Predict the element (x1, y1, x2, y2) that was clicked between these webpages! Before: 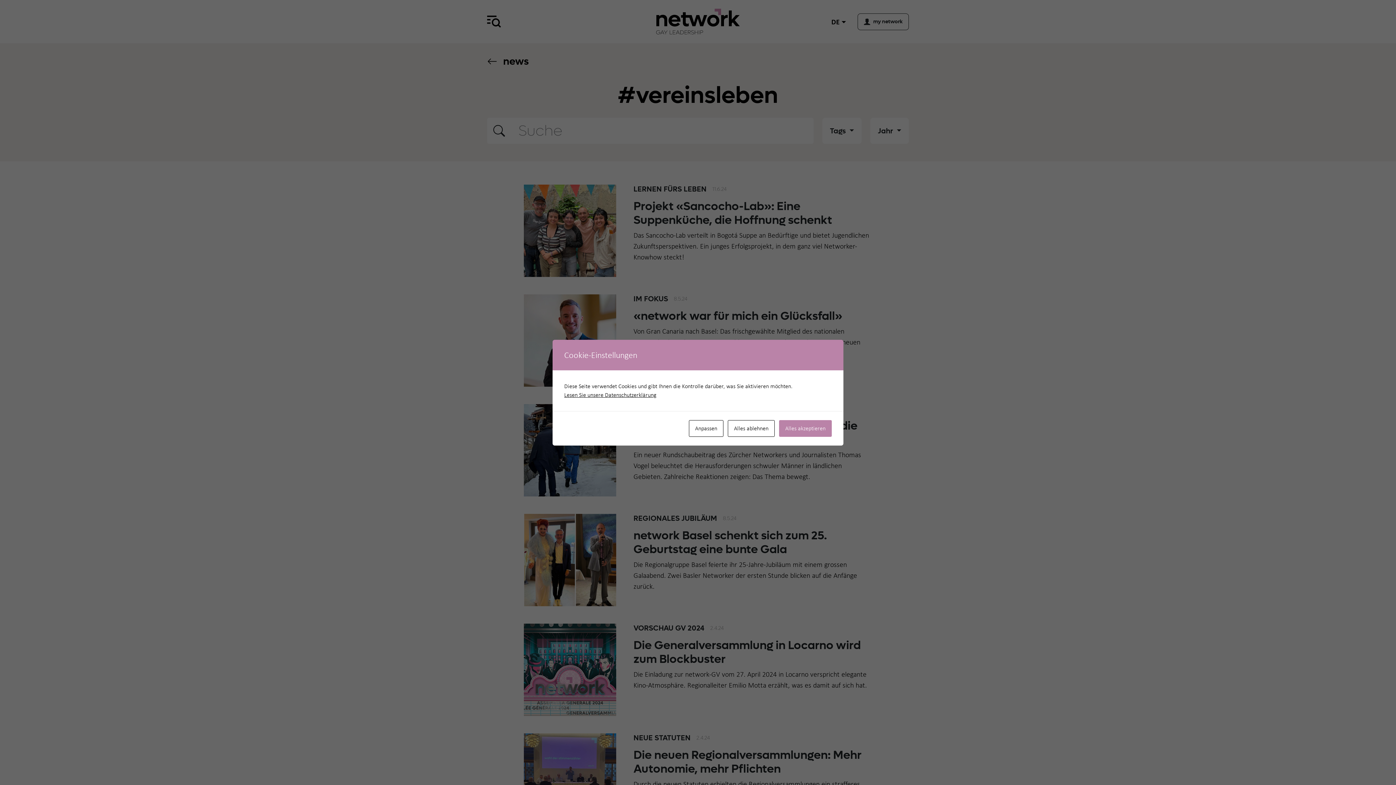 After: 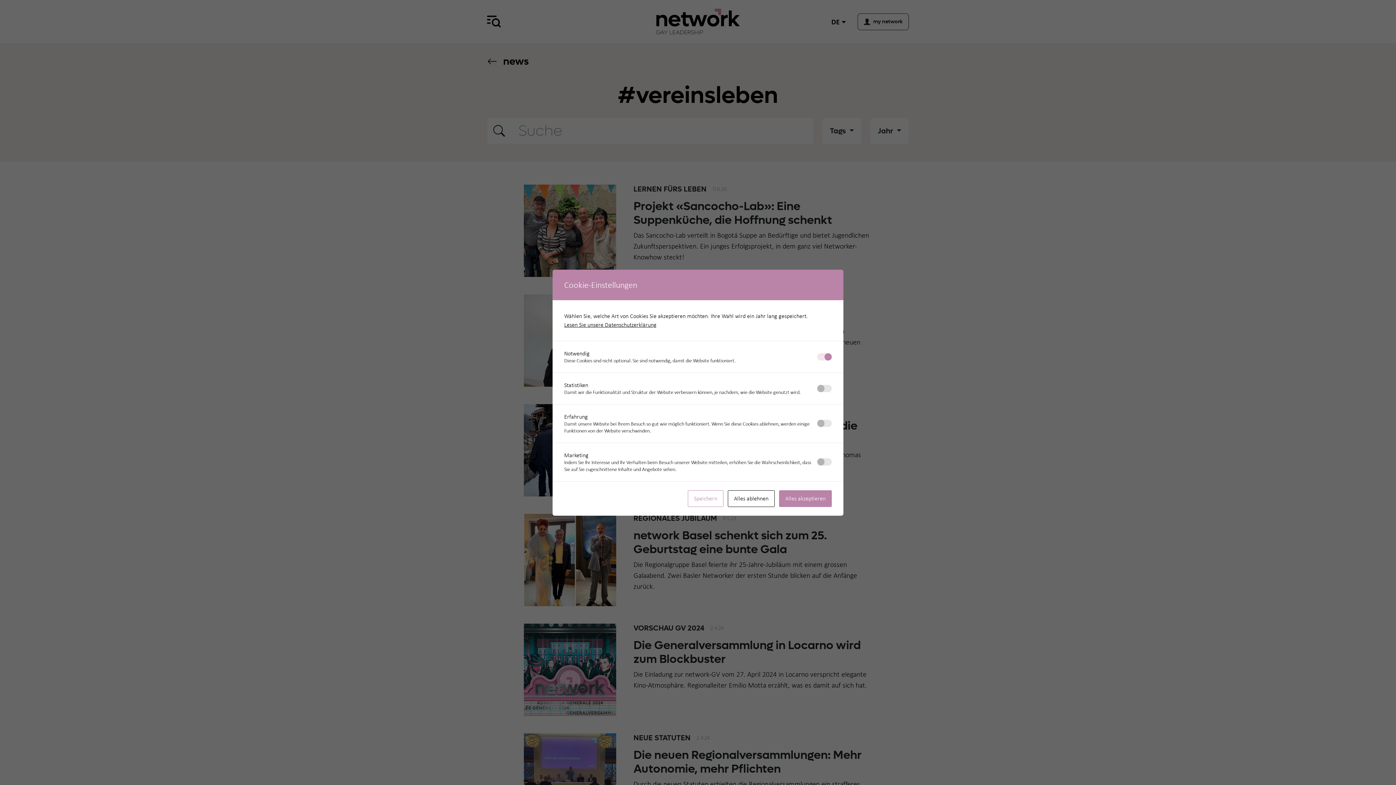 Action: label: Anpassen bbox: (689, 420, 723, 436)